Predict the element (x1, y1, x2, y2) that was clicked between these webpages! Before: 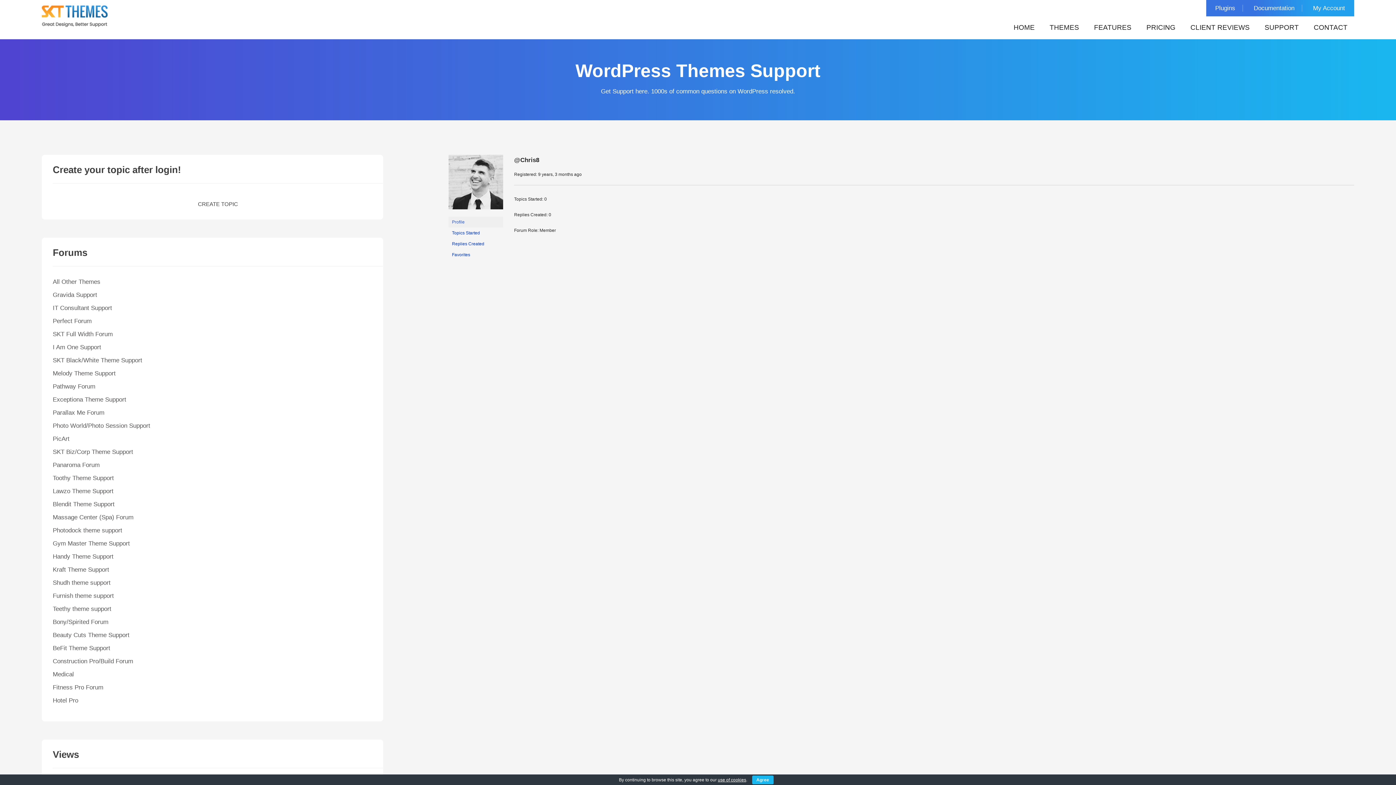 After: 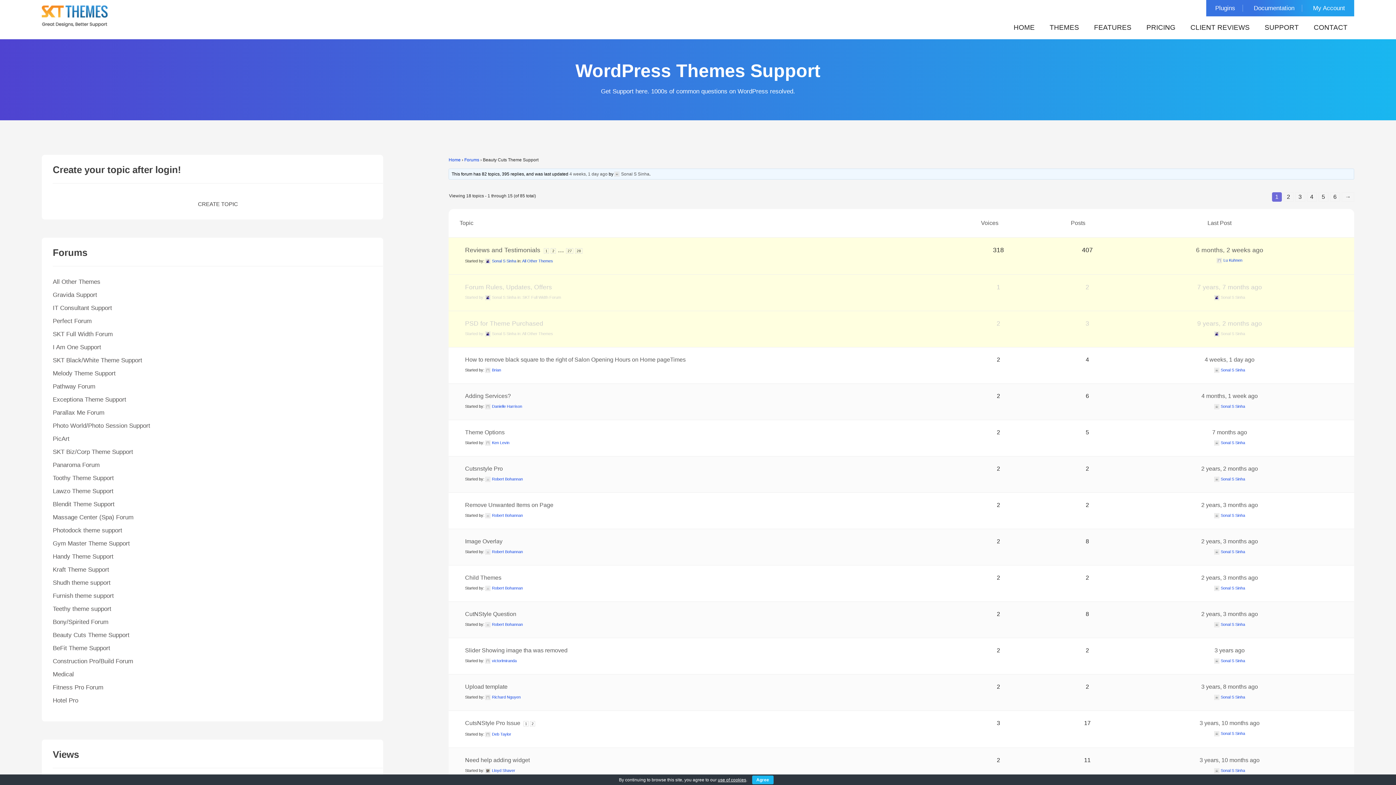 Action: label: Beauty Cuts Theme Support bbox: (52, 631, 129, 638)